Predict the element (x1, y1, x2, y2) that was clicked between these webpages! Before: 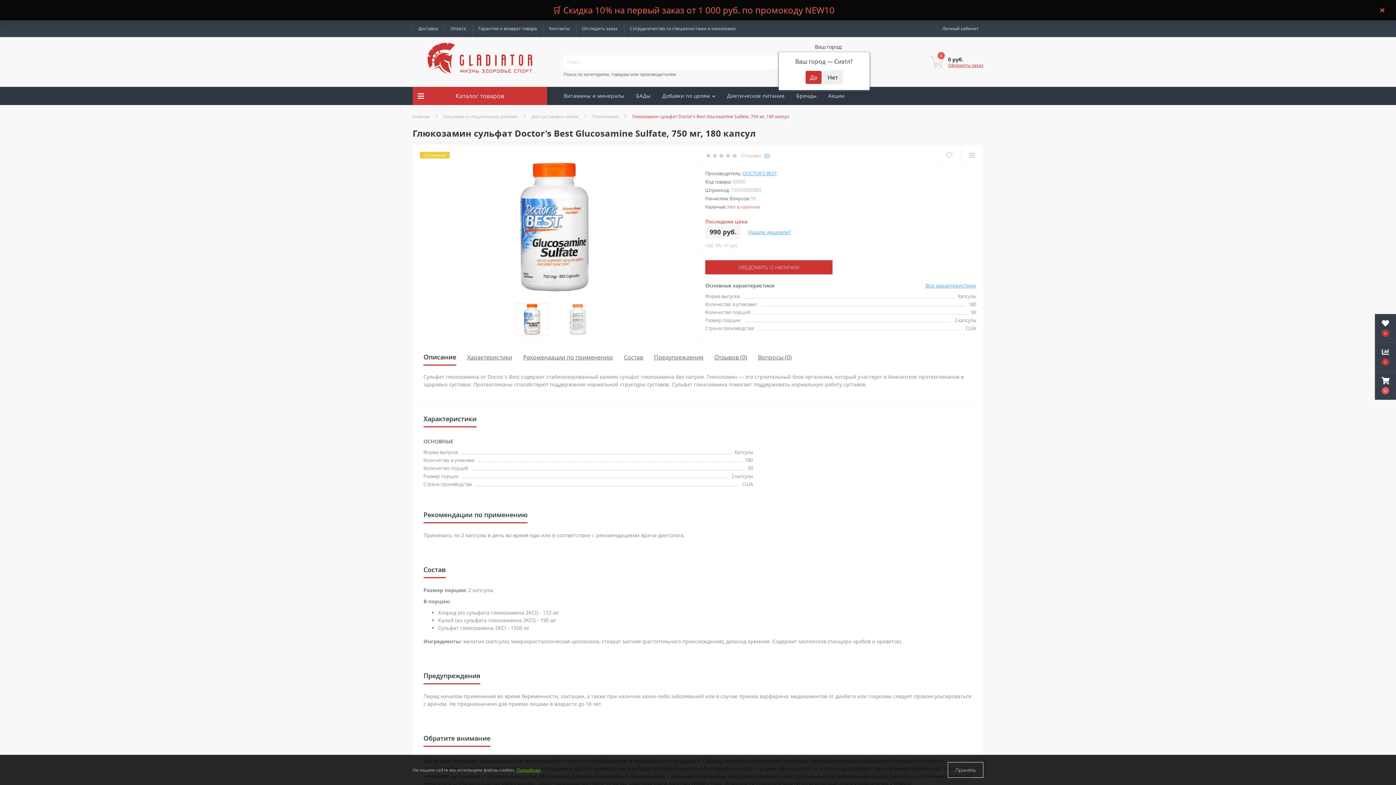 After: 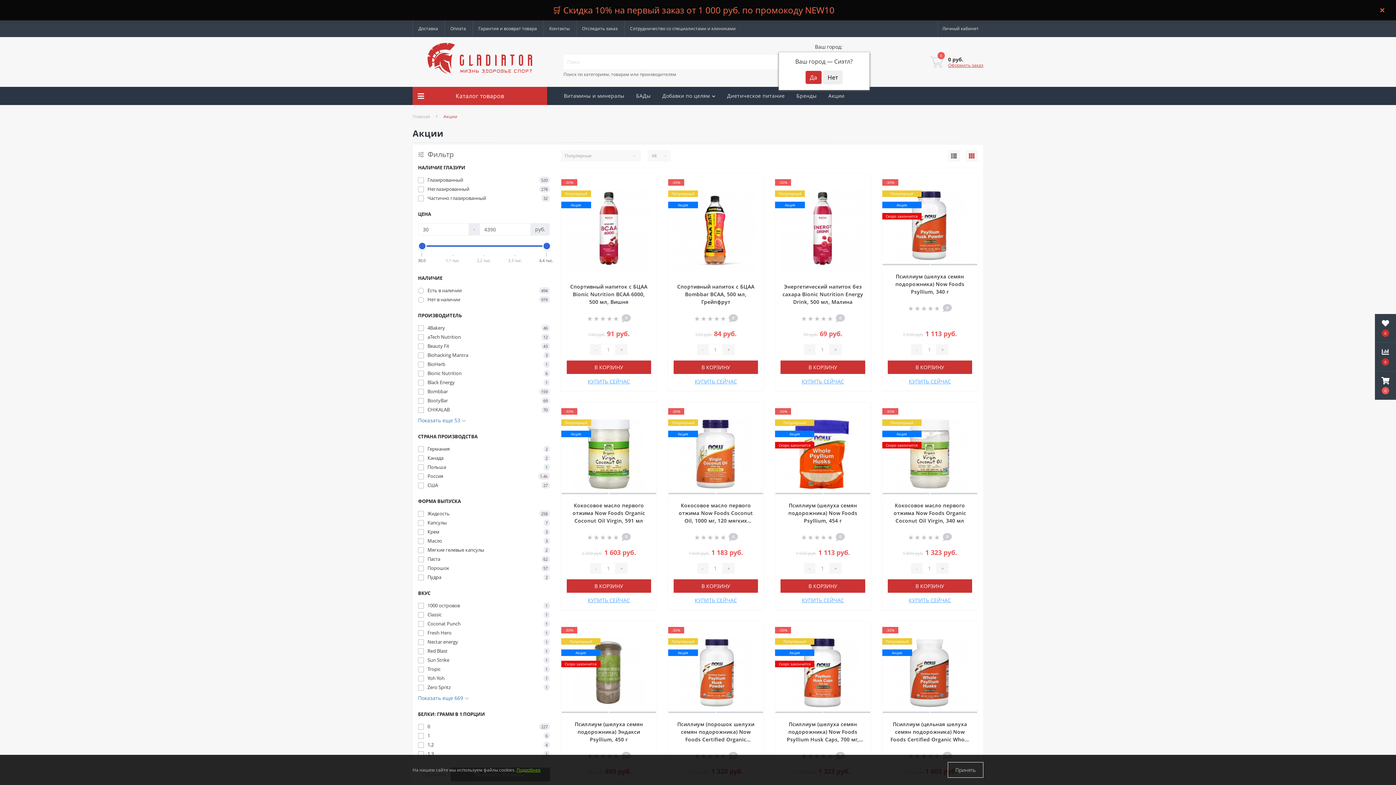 Action: bbox: (822, 86, 850, 105) label: Акции